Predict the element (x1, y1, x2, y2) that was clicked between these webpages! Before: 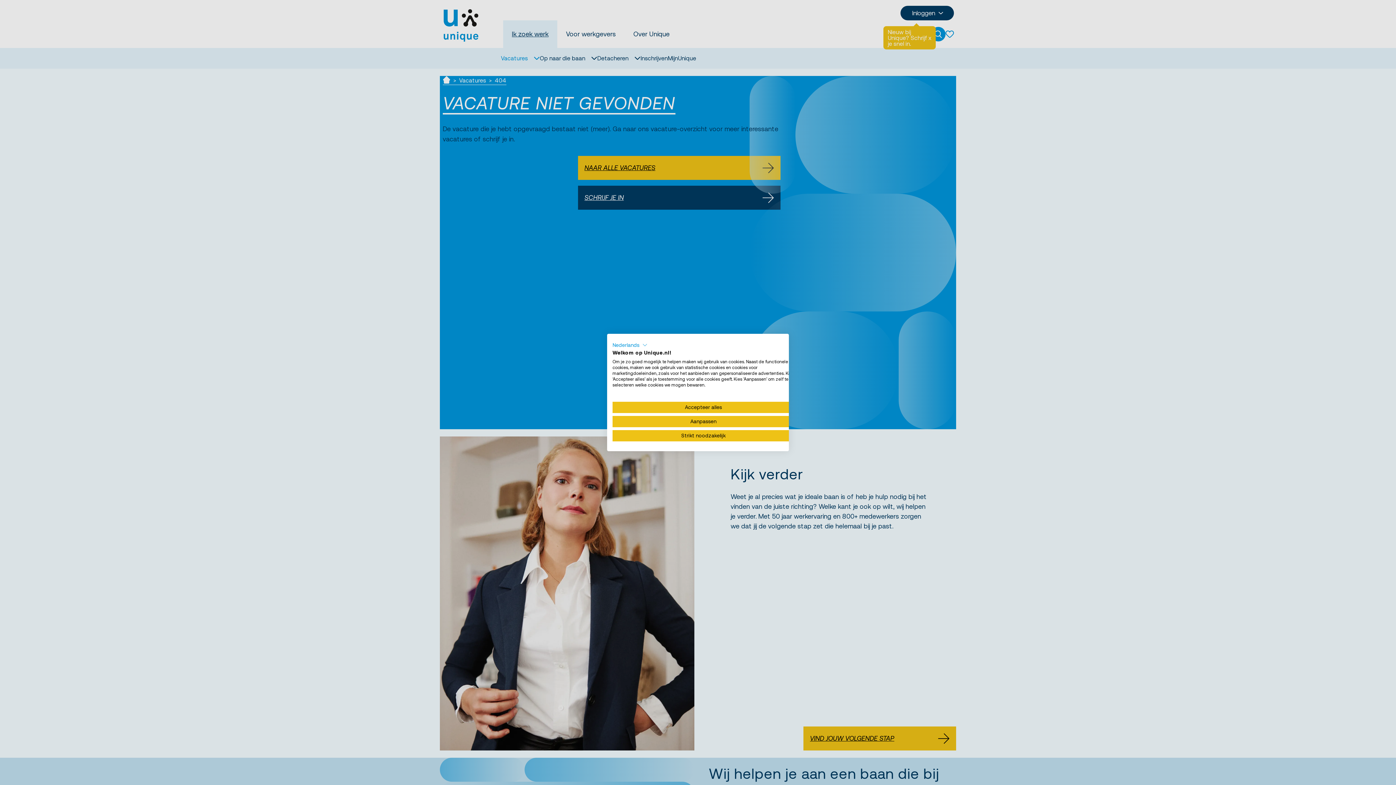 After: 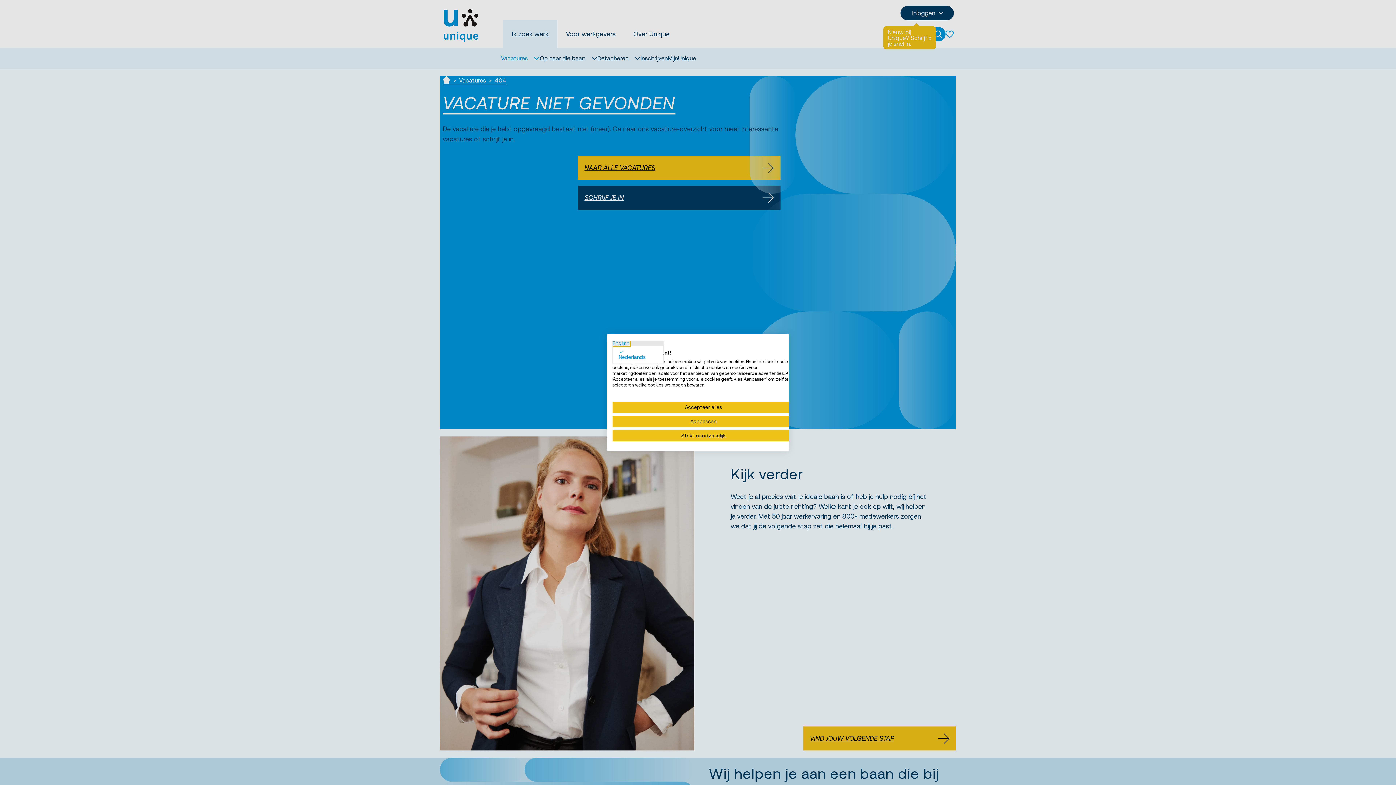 Action: bbox: (612, 340, 647, 349) label: Nederlands